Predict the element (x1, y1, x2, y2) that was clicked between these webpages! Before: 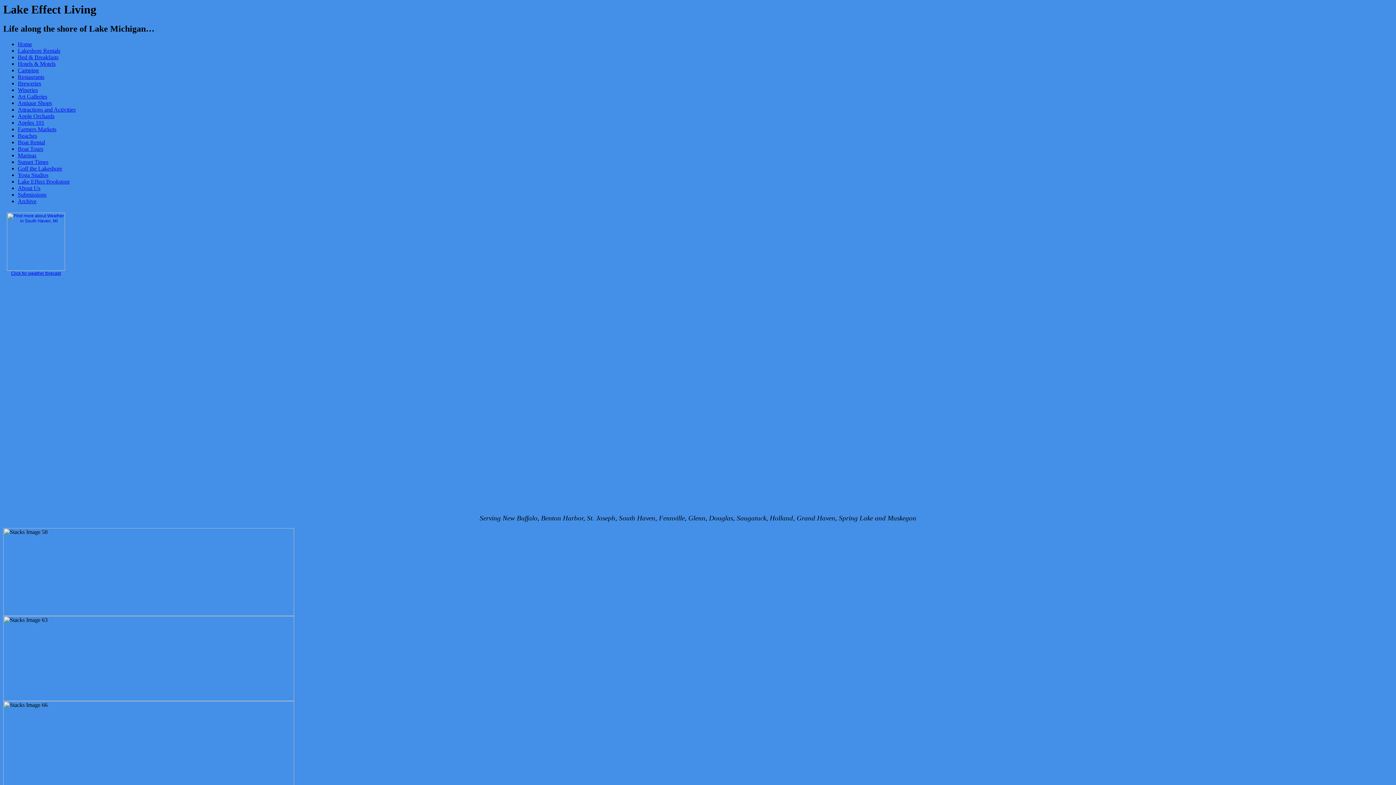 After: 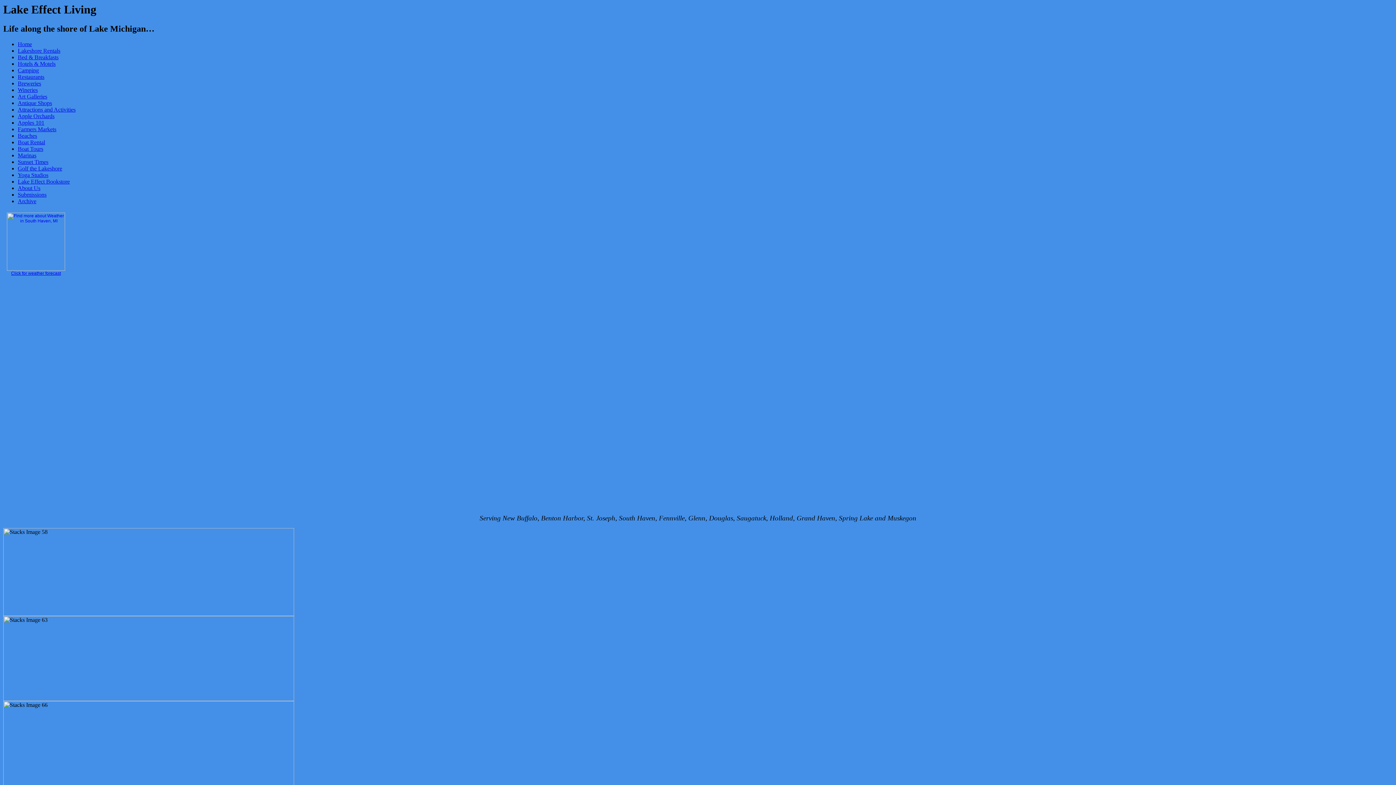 Action: label: Wineries bbox: (17, 87, 37, 93)